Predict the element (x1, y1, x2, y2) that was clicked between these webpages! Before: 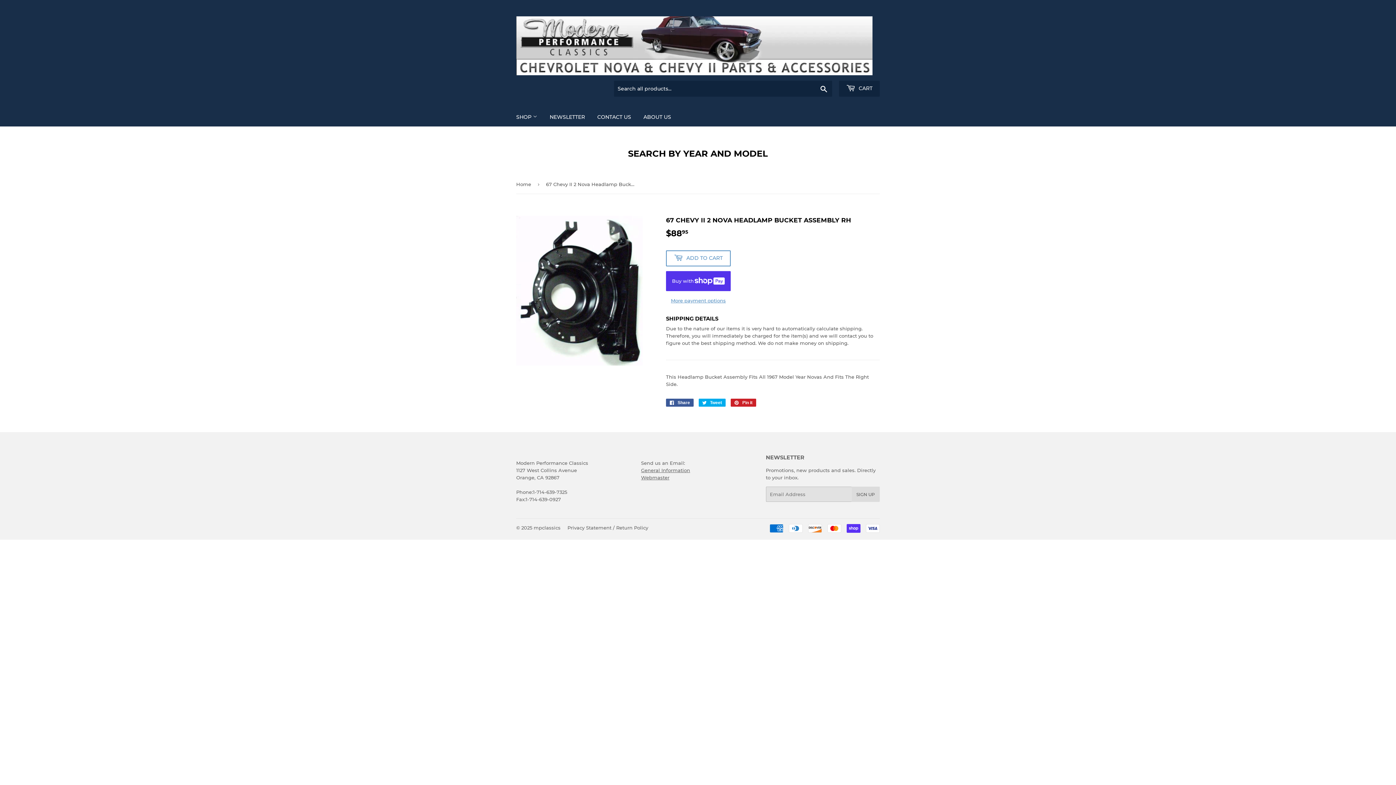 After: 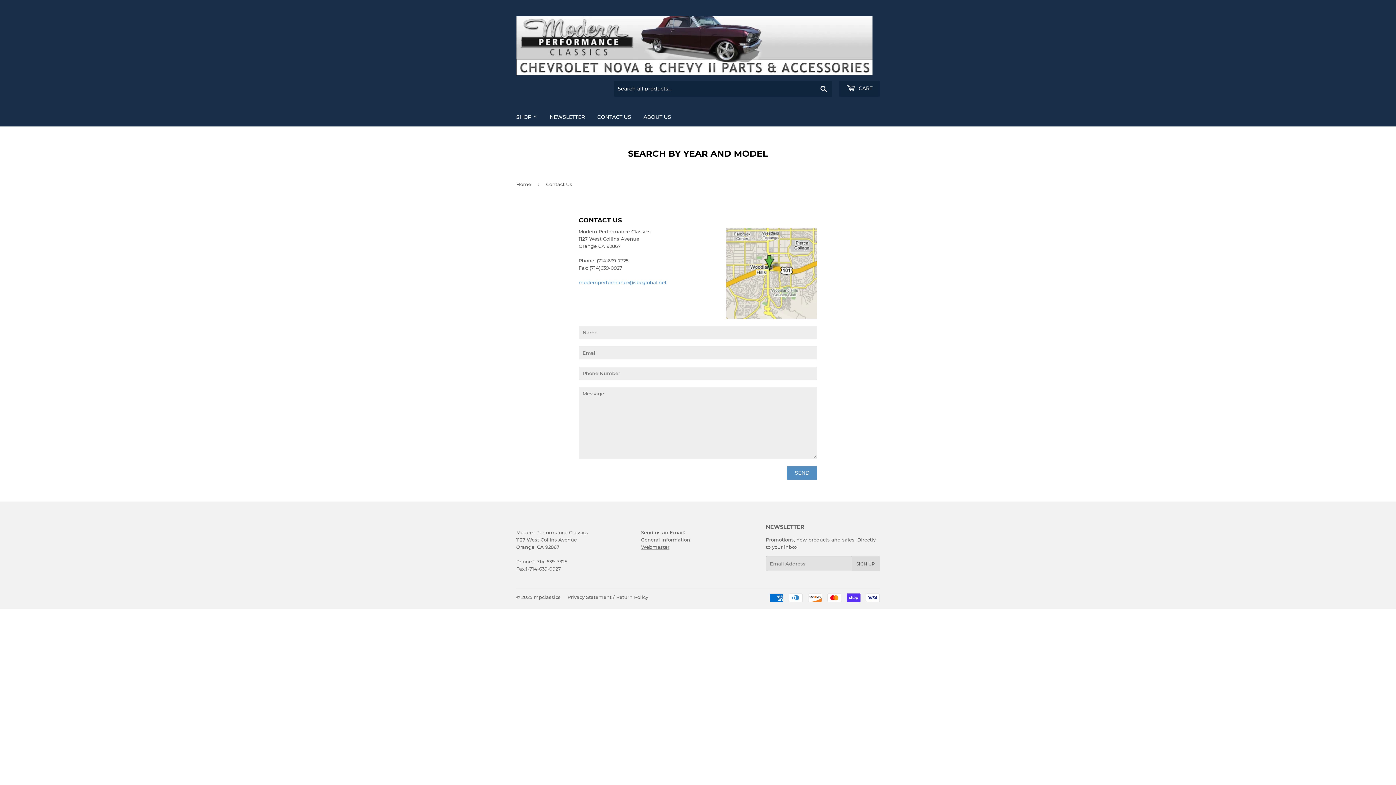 Action: label: CONTACT US bbox: (592, 107, 636, 126)